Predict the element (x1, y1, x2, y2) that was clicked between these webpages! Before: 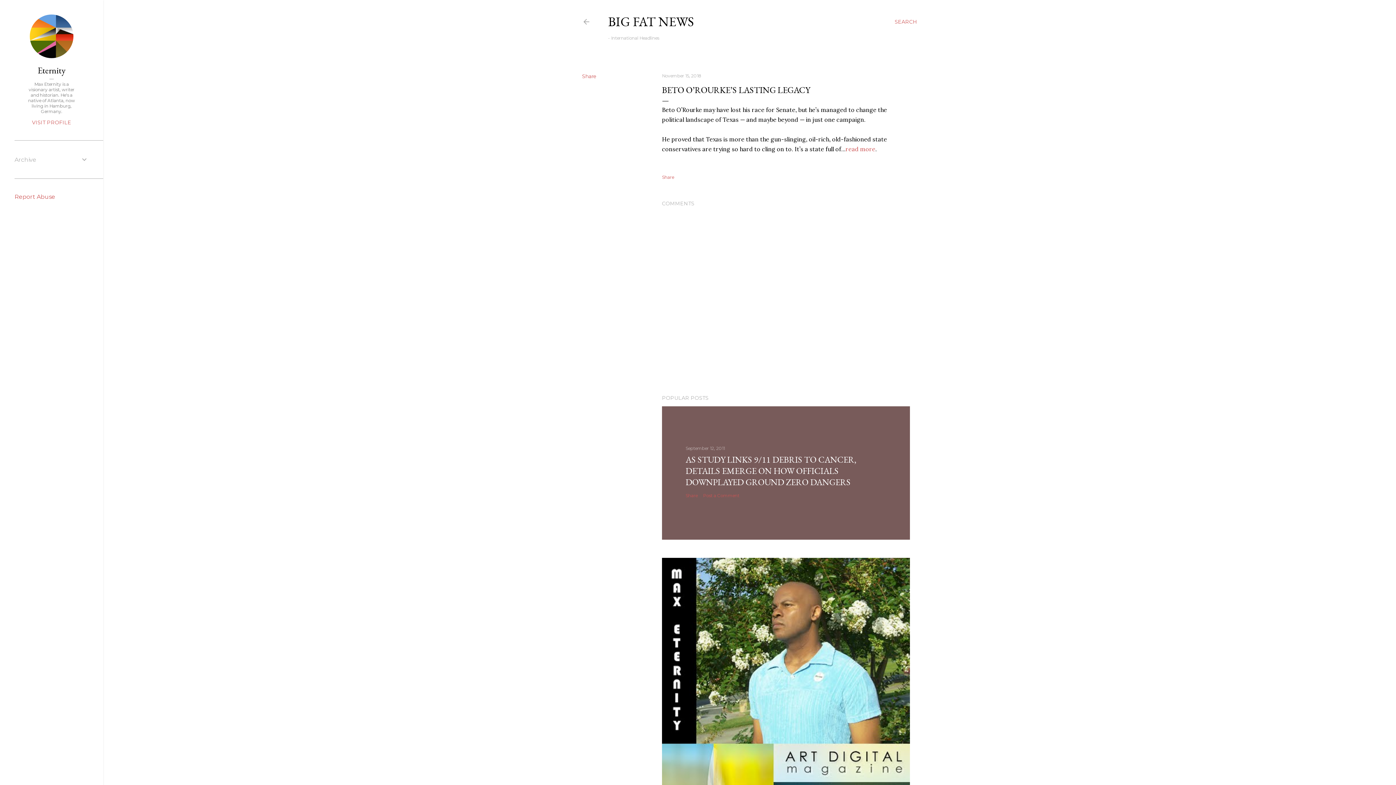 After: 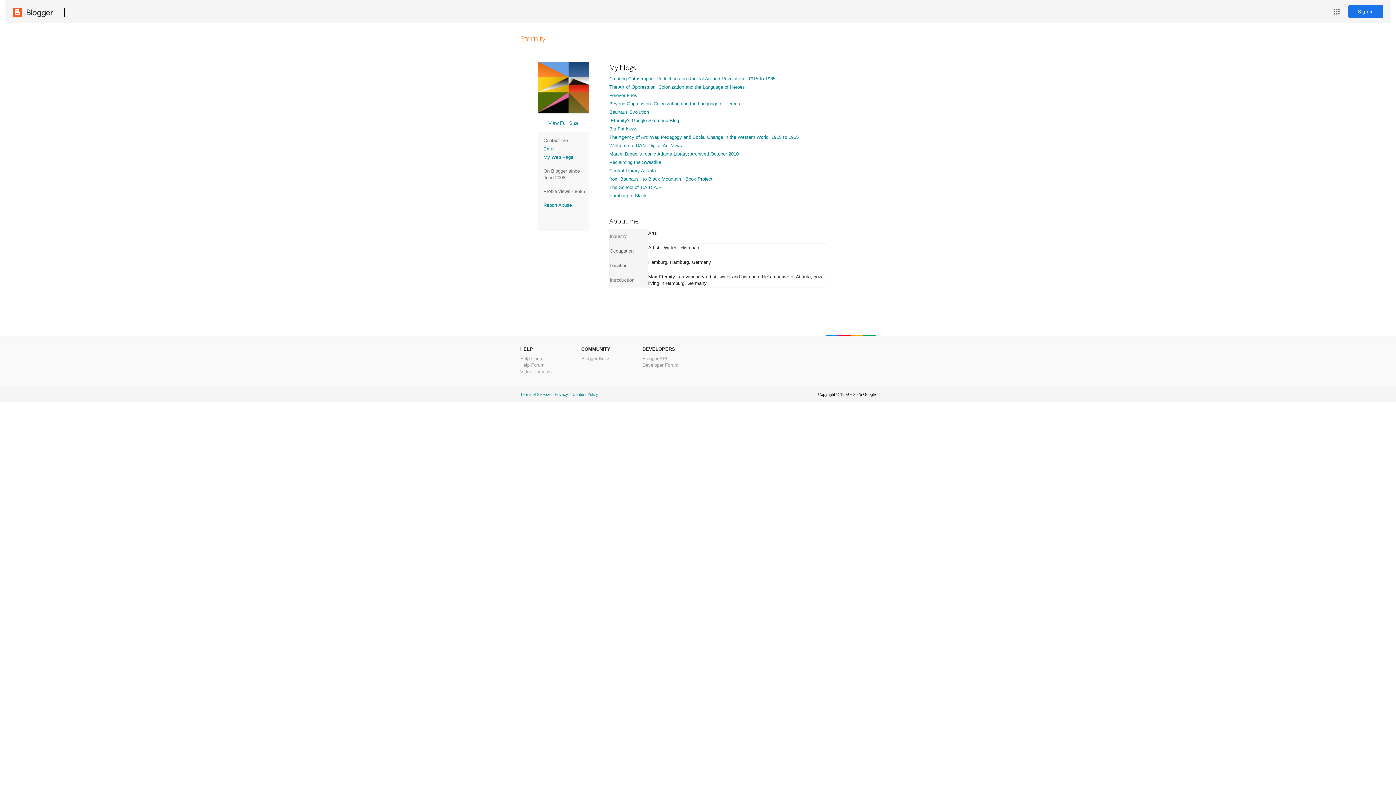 Action: bbox: (29, 53, 73, 59)